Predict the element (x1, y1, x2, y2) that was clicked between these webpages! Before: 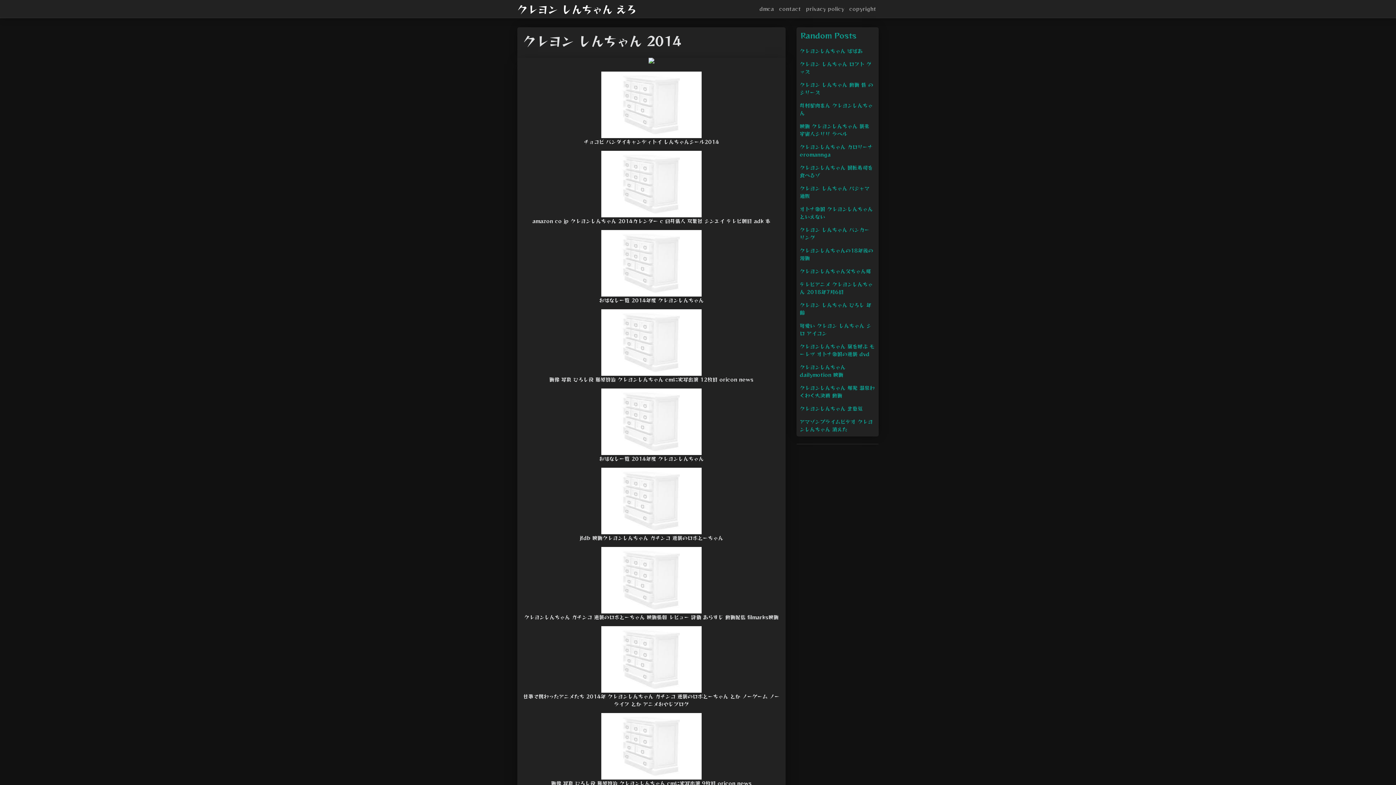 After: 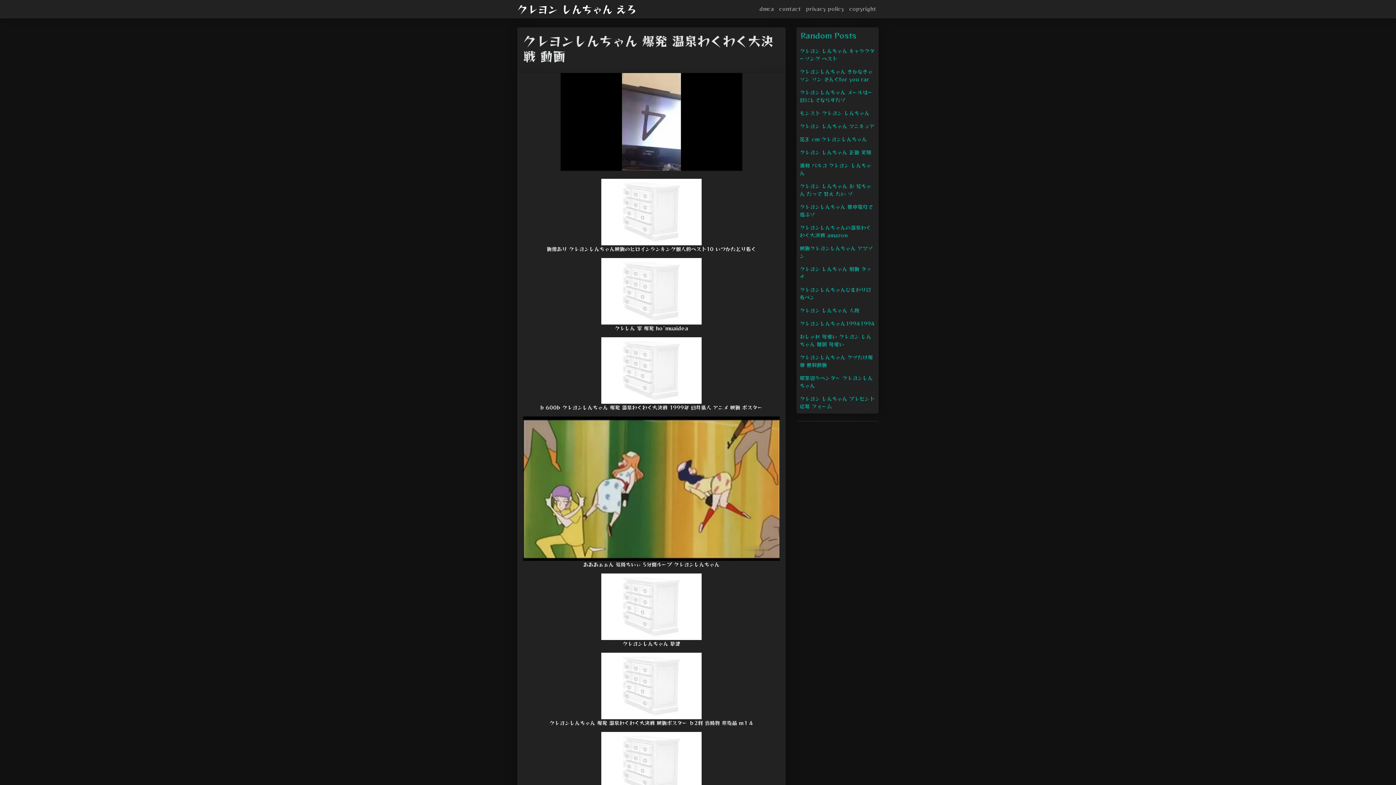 Action: bbox: (797, 381, 878, 402) label: クレヨンしんちゃん 爆発 温泉わくわく大決戦 動画